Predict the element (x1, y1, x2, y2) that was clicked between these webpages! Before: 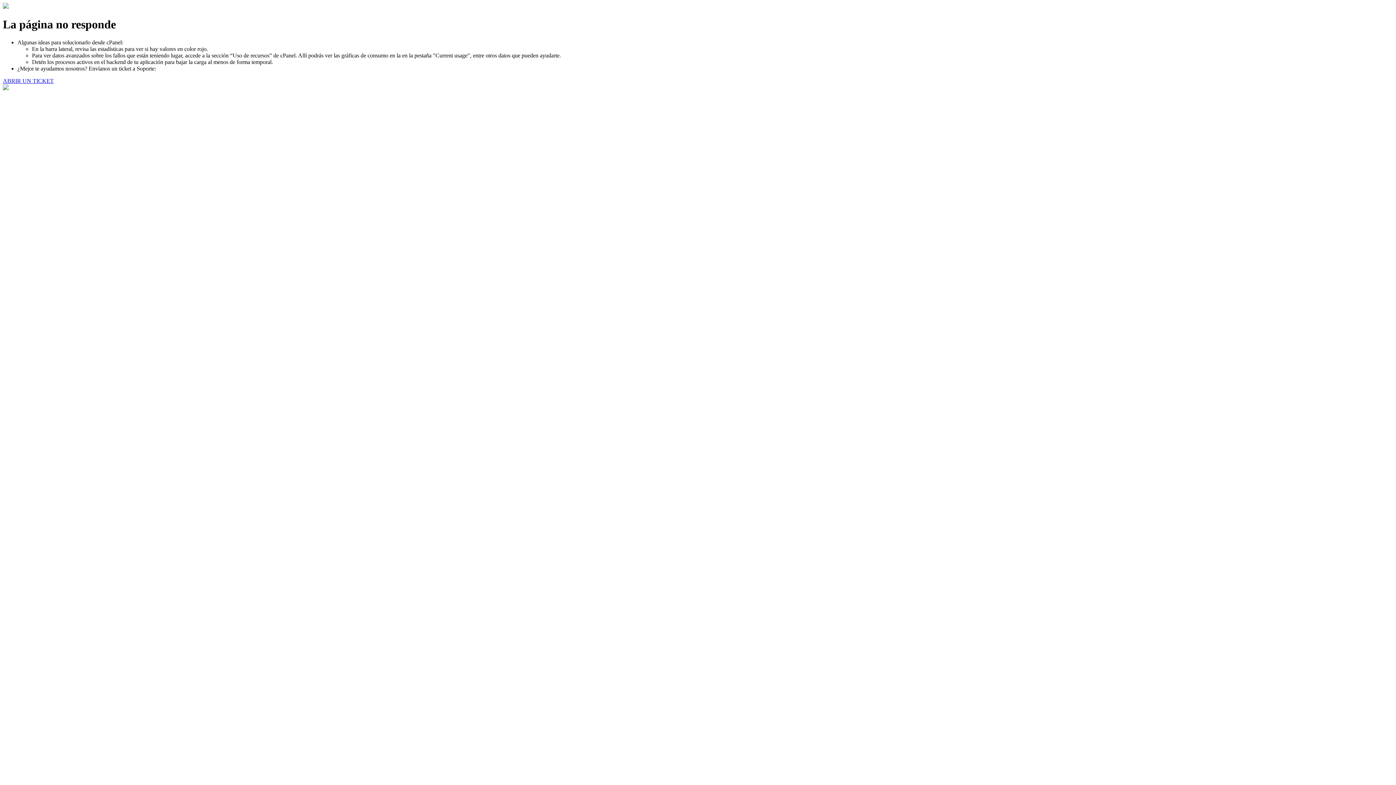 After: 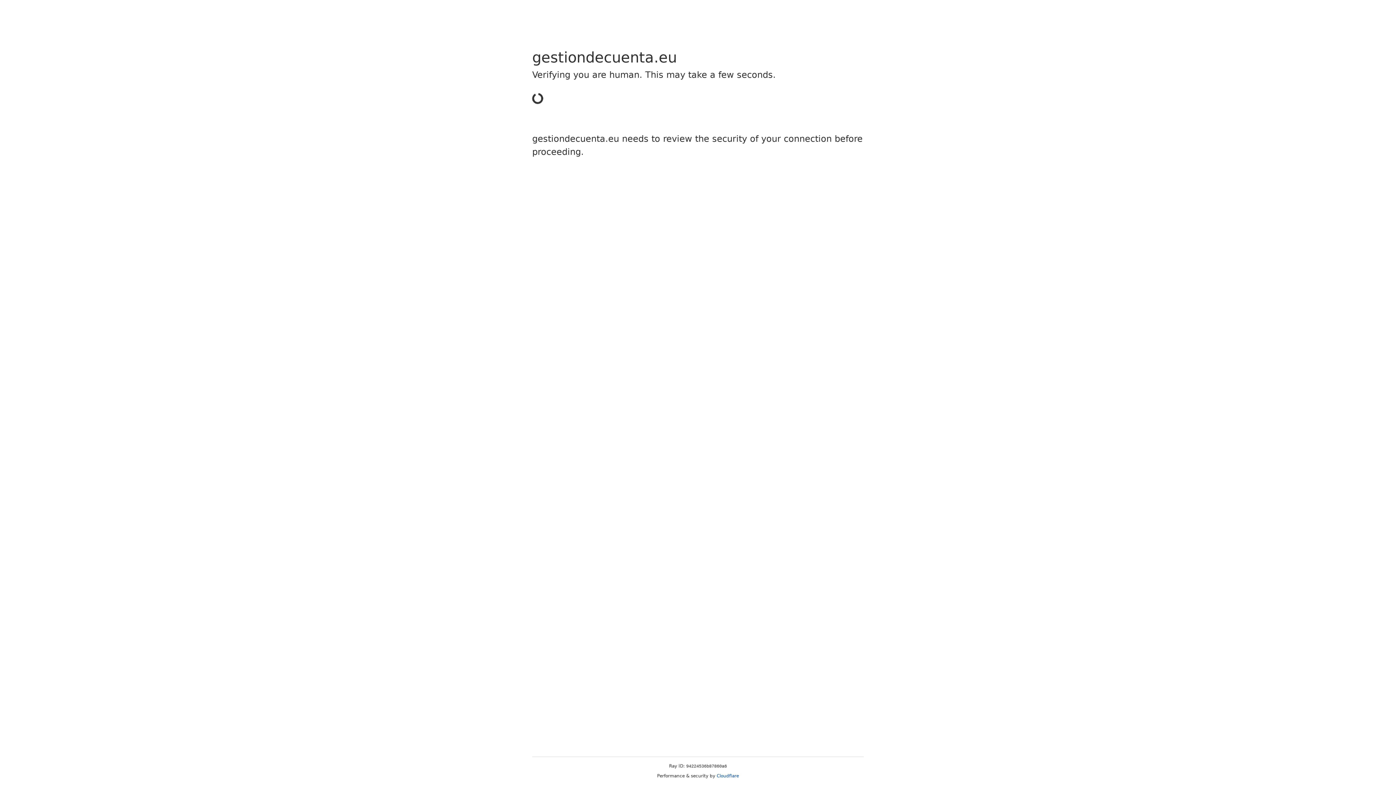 Action: label: ABRIR UN TICKET bbox: (2, 77, 53, 83)